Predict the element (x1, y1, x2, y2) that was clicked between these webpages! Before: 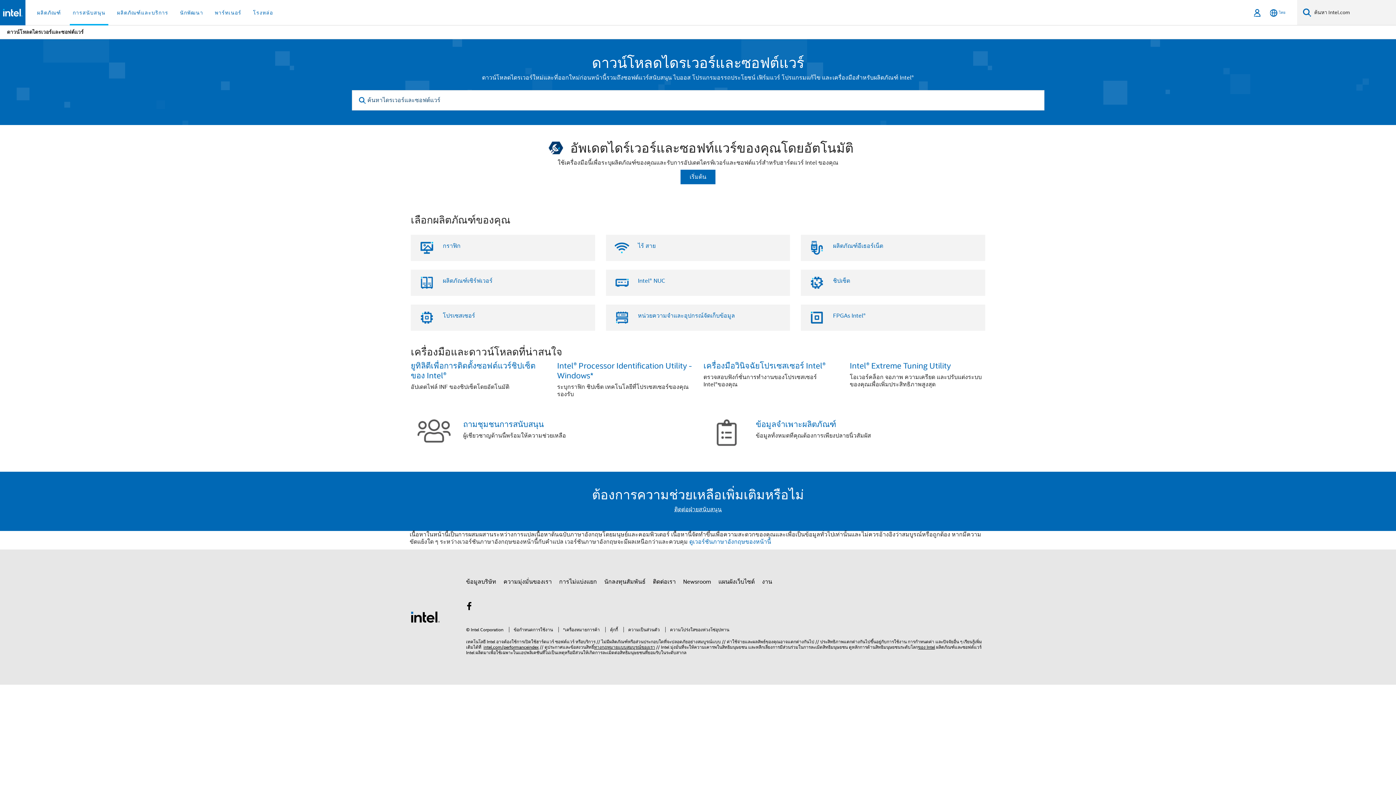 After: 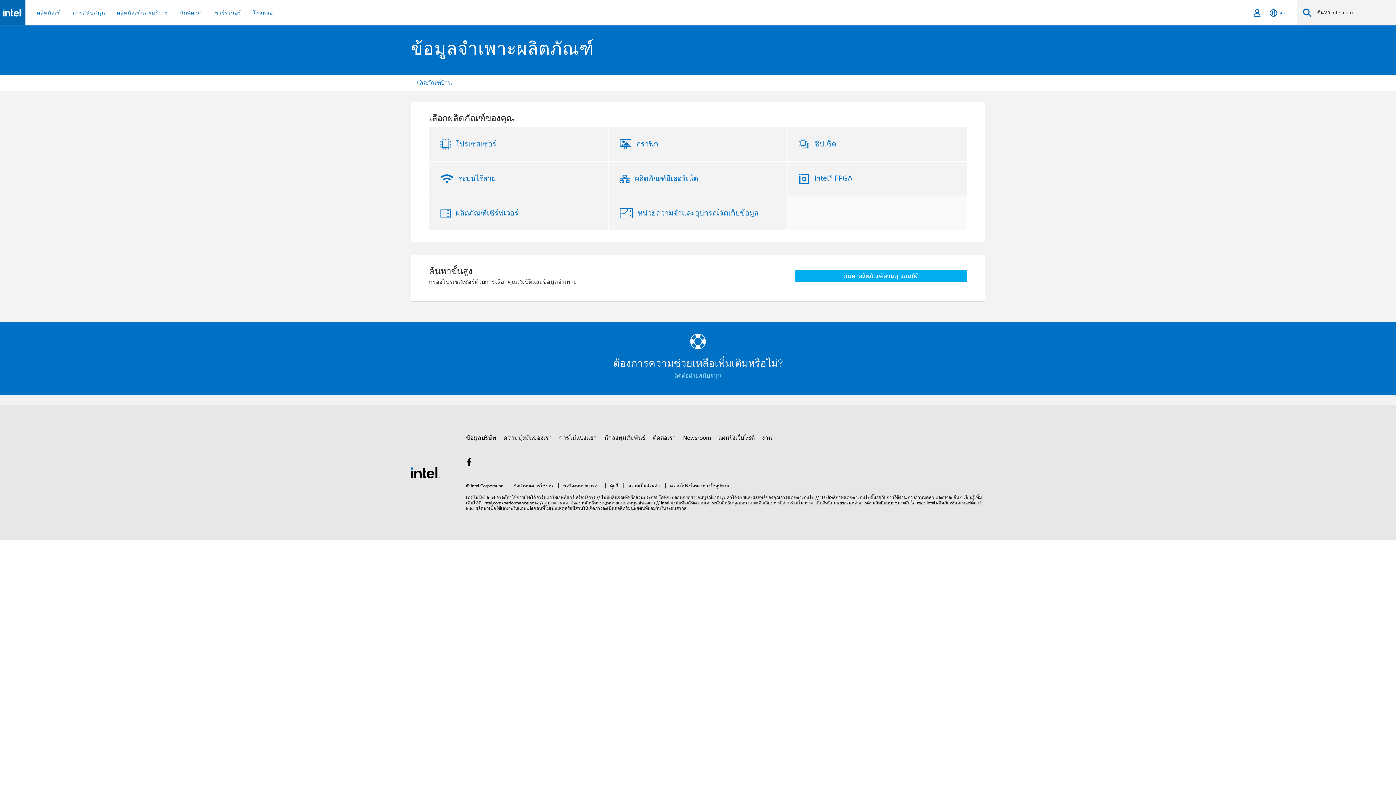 Action: bbox: (756, 419, 836, 429) label: ข้อมูลจําเพาะผลิตภัณฑ์